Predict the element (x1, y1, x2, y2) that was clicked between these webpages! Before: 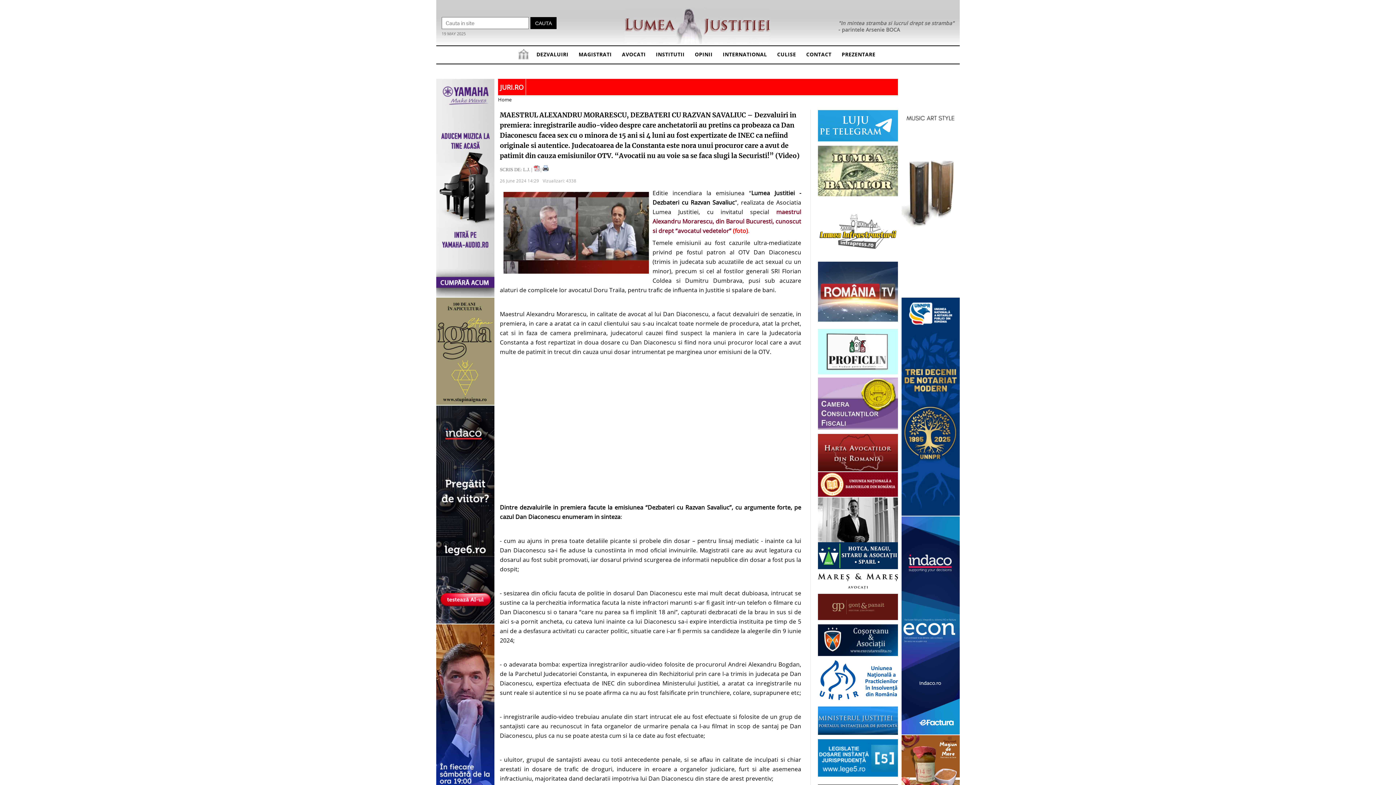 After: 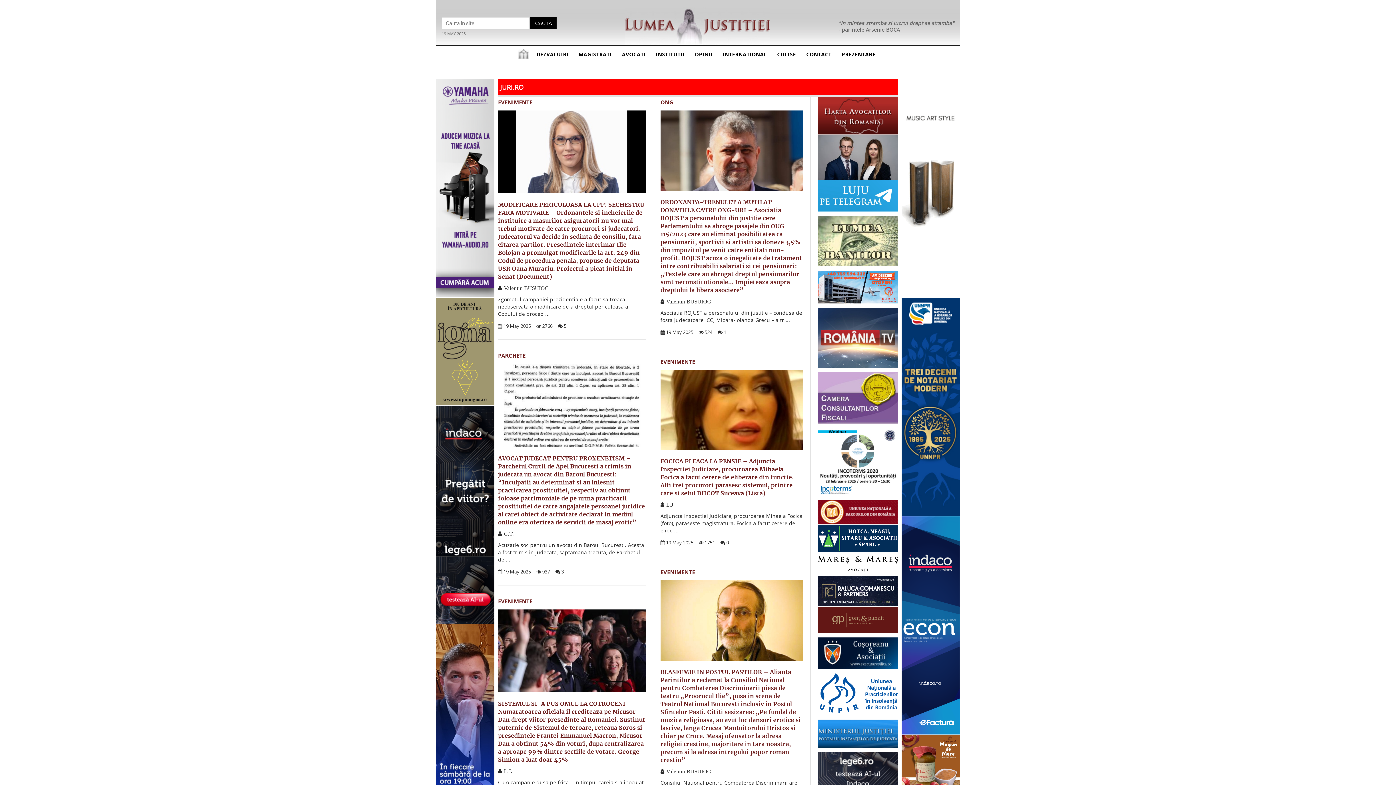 Action: bbox: (515, 46, 531, 63)